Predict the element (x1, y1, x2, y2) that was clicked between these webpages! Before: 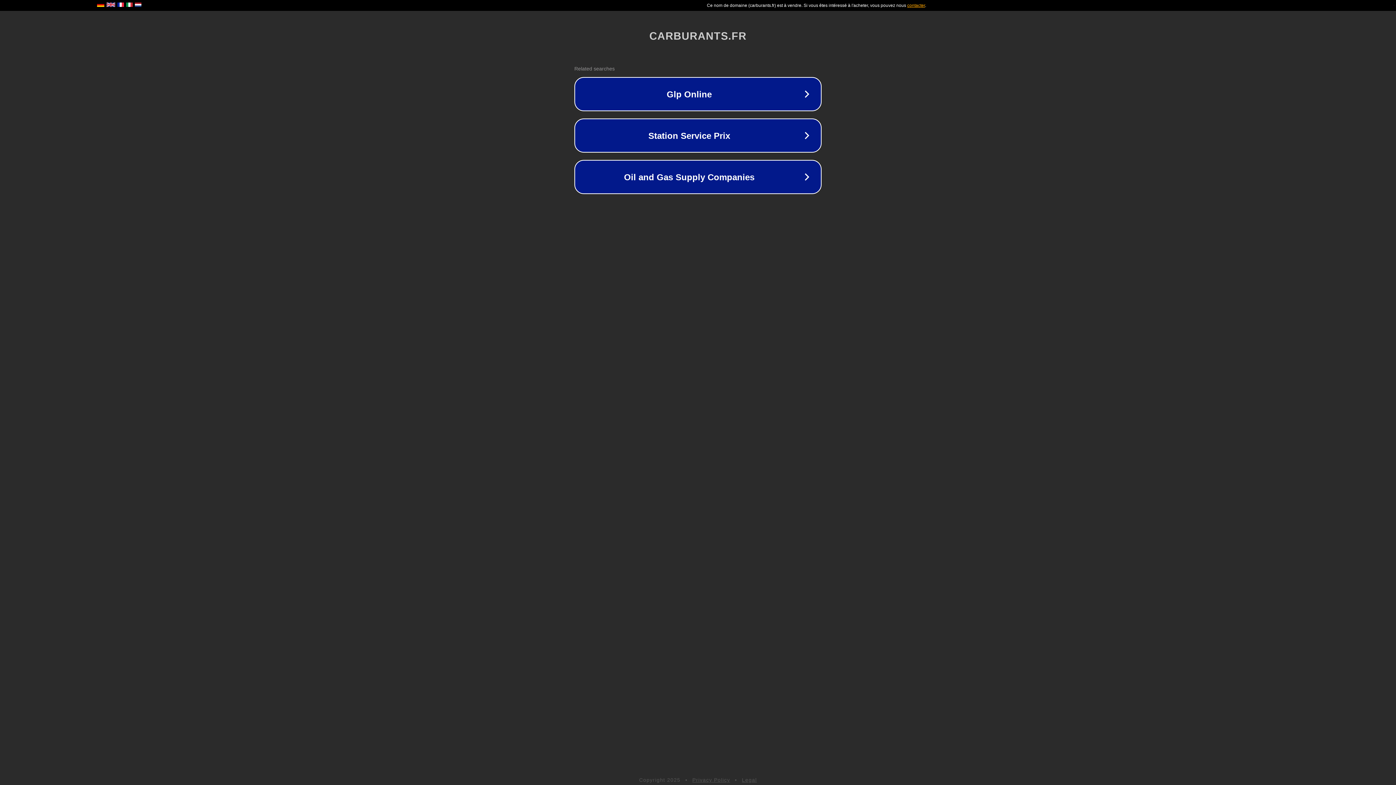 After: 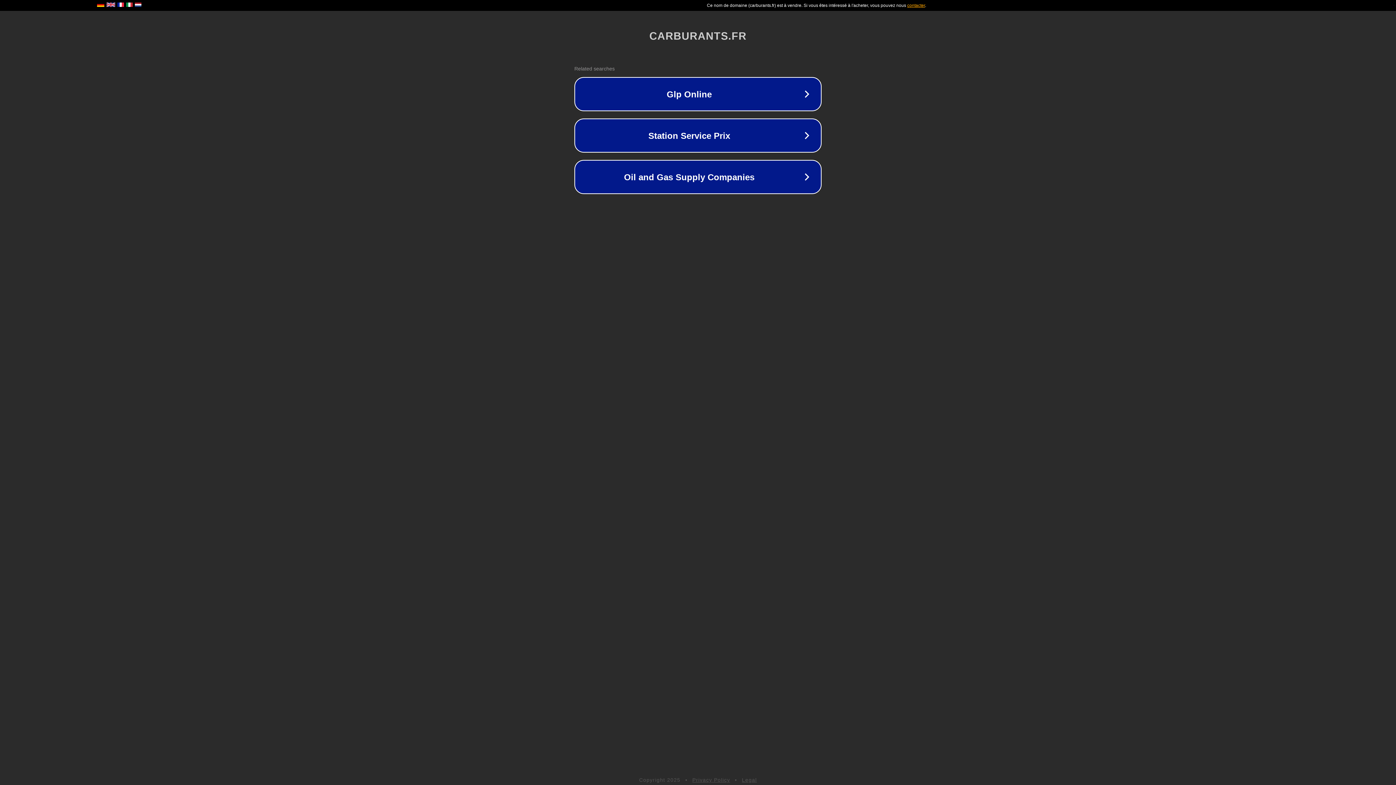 Action: label: Legal bbox: (742, 777, 757, 783)